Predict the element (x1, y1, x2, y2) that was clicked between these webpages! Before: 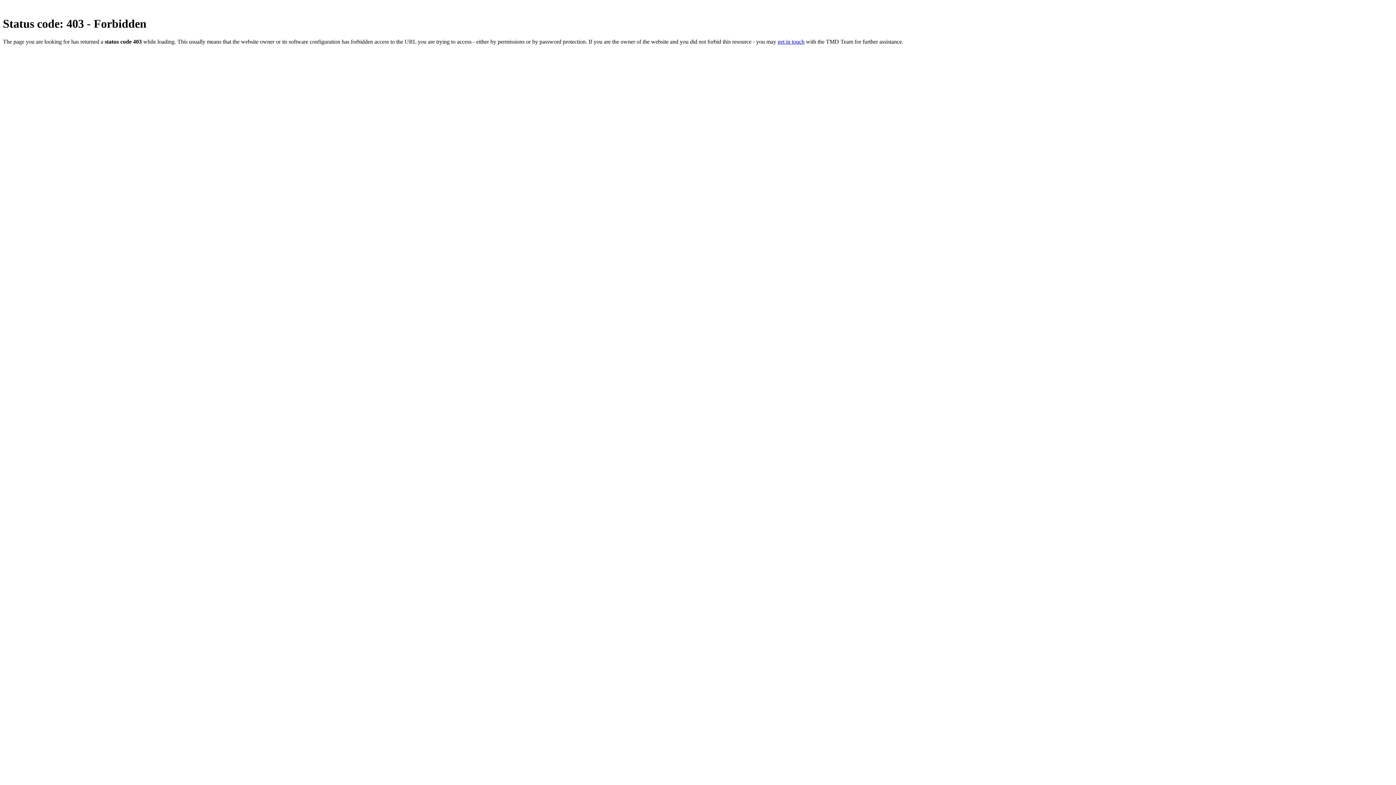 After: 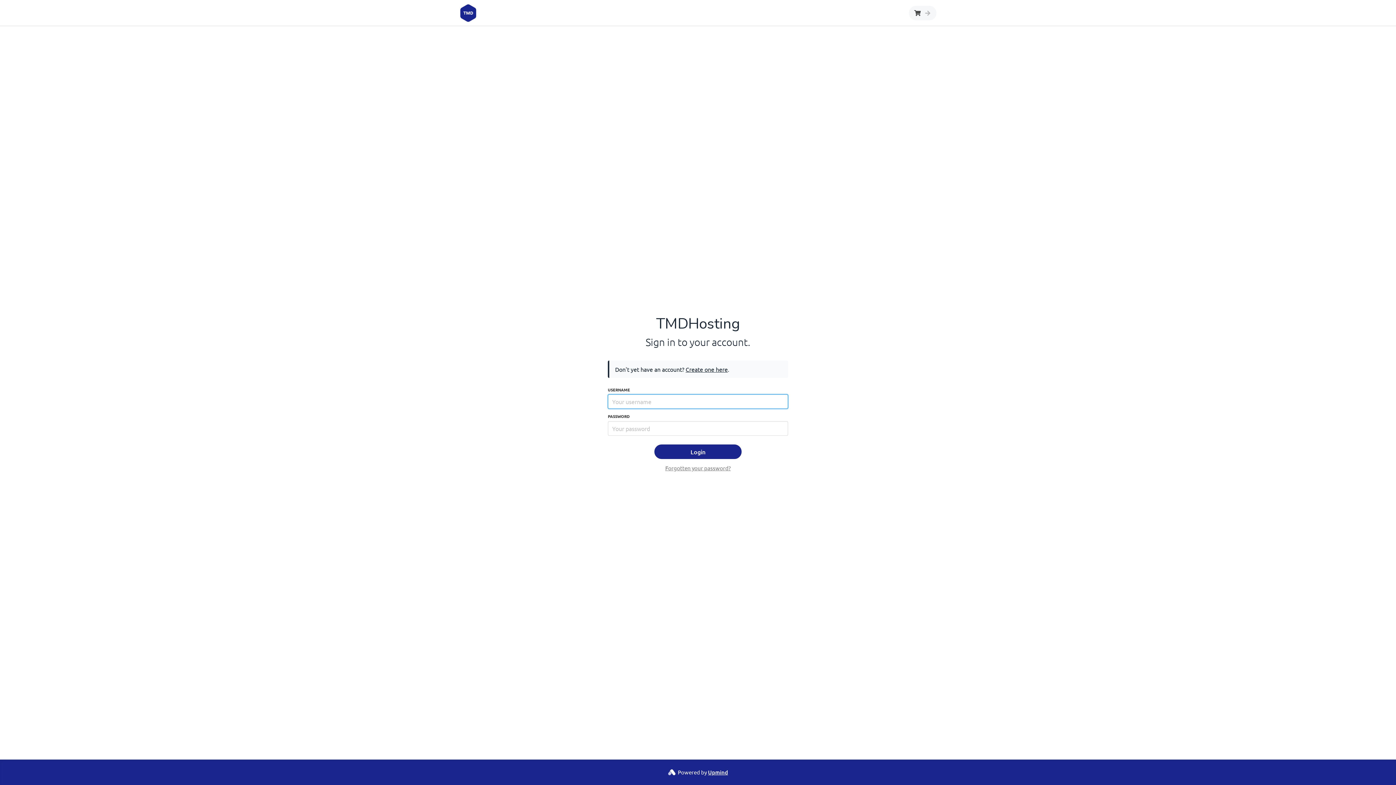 Action: bbox: (777, 38, 804, 44) label: get in touch